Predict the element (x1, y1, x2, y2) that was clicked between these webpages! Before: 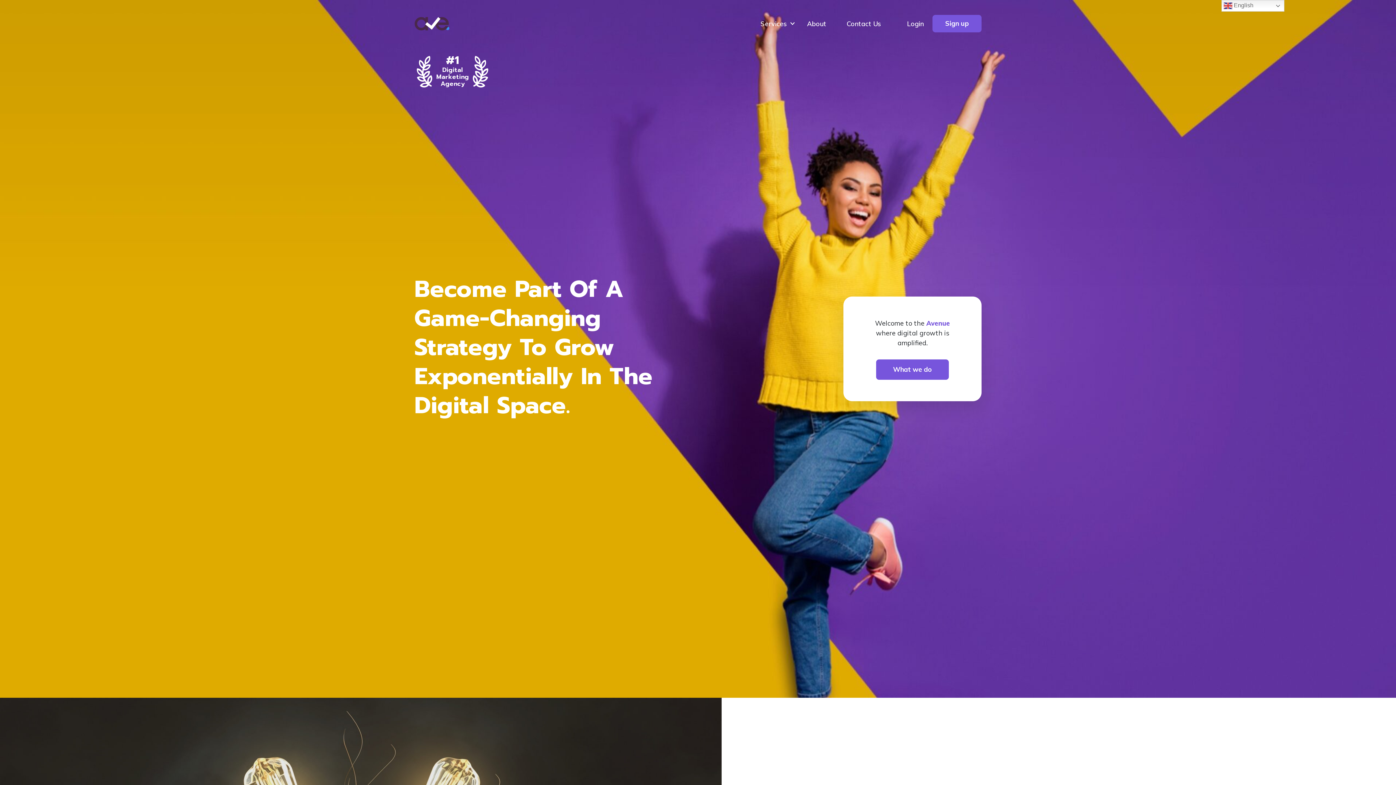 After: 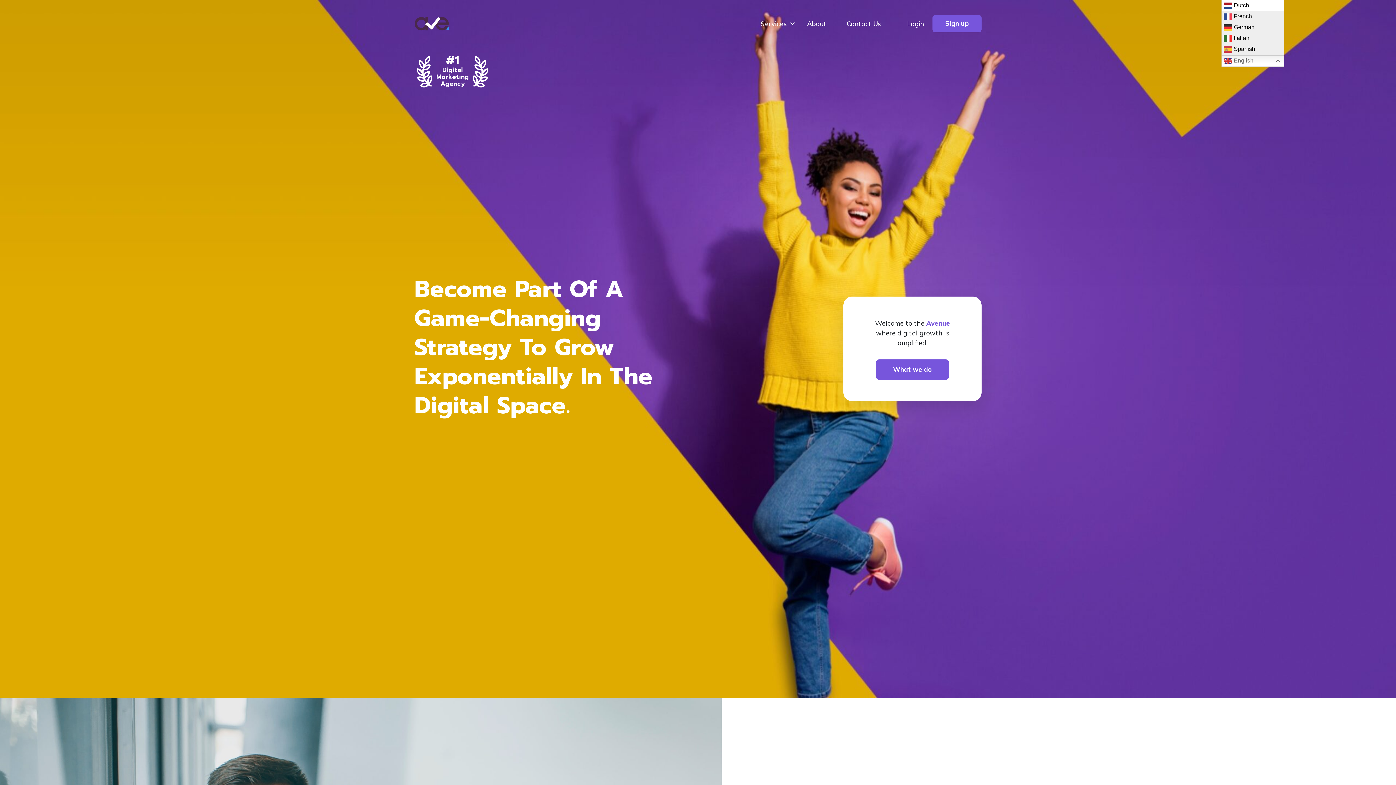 Action: label:  English bbox: (1221, 0, 1284, 11)